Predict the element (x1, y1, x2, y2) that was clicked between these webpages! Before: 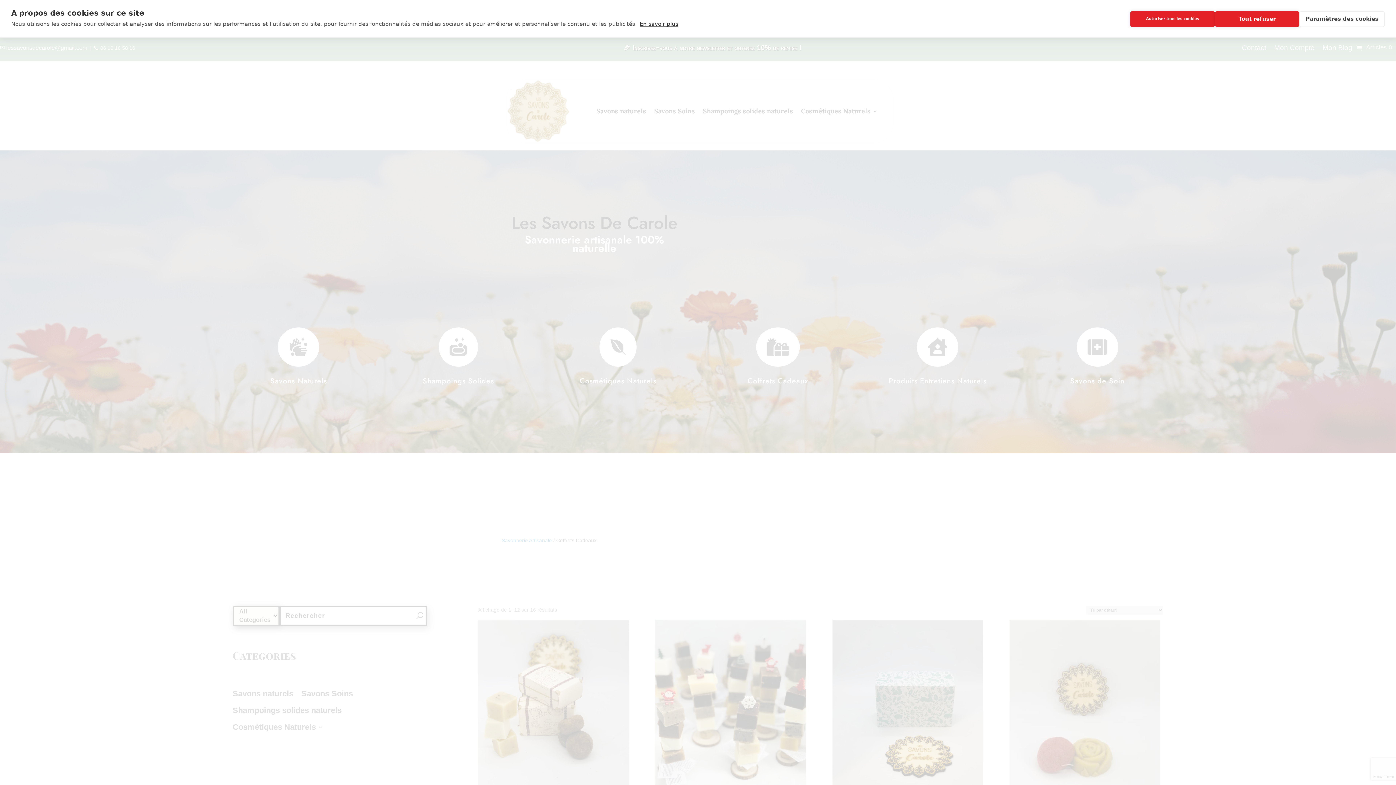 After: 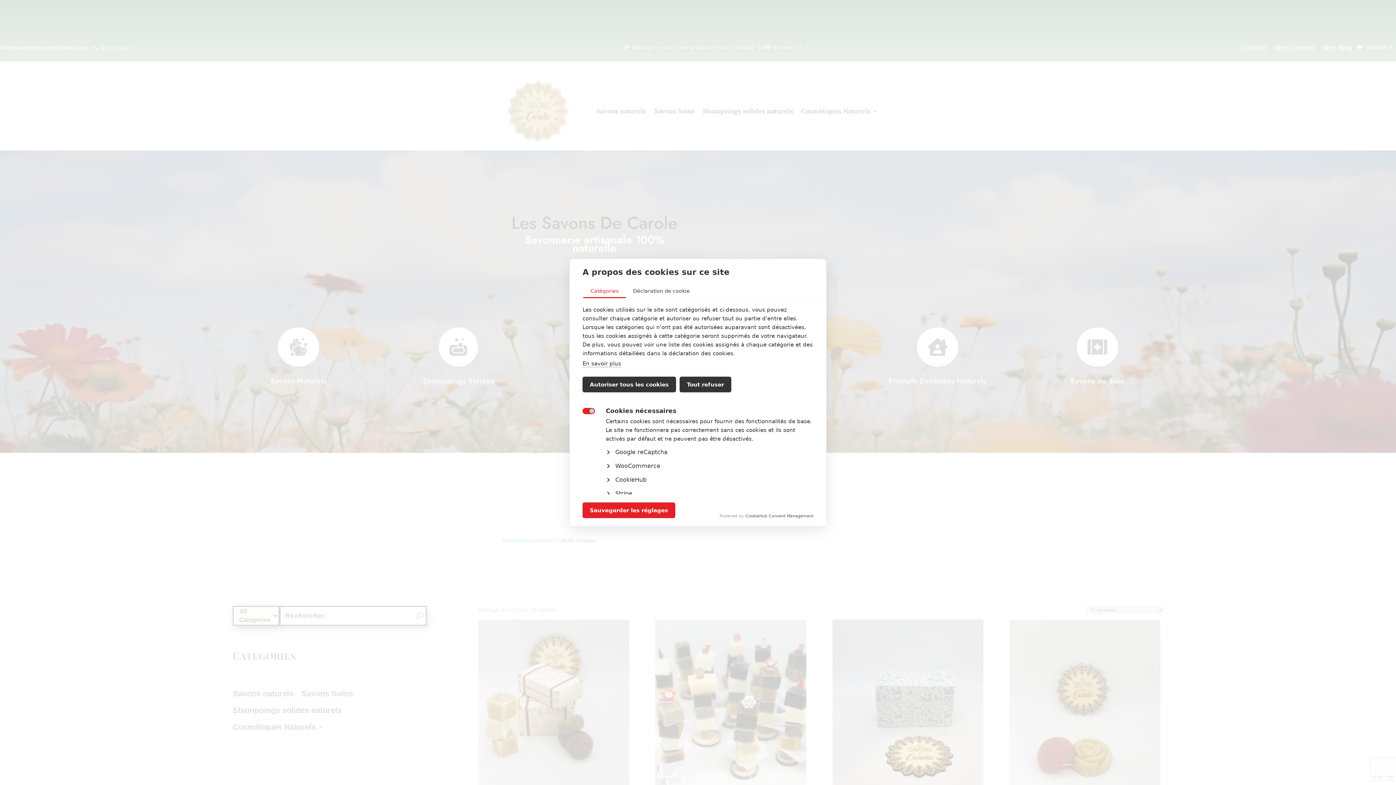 Action: bbox: (1299, 11, 1385, 26) label: Paramètres des cookies